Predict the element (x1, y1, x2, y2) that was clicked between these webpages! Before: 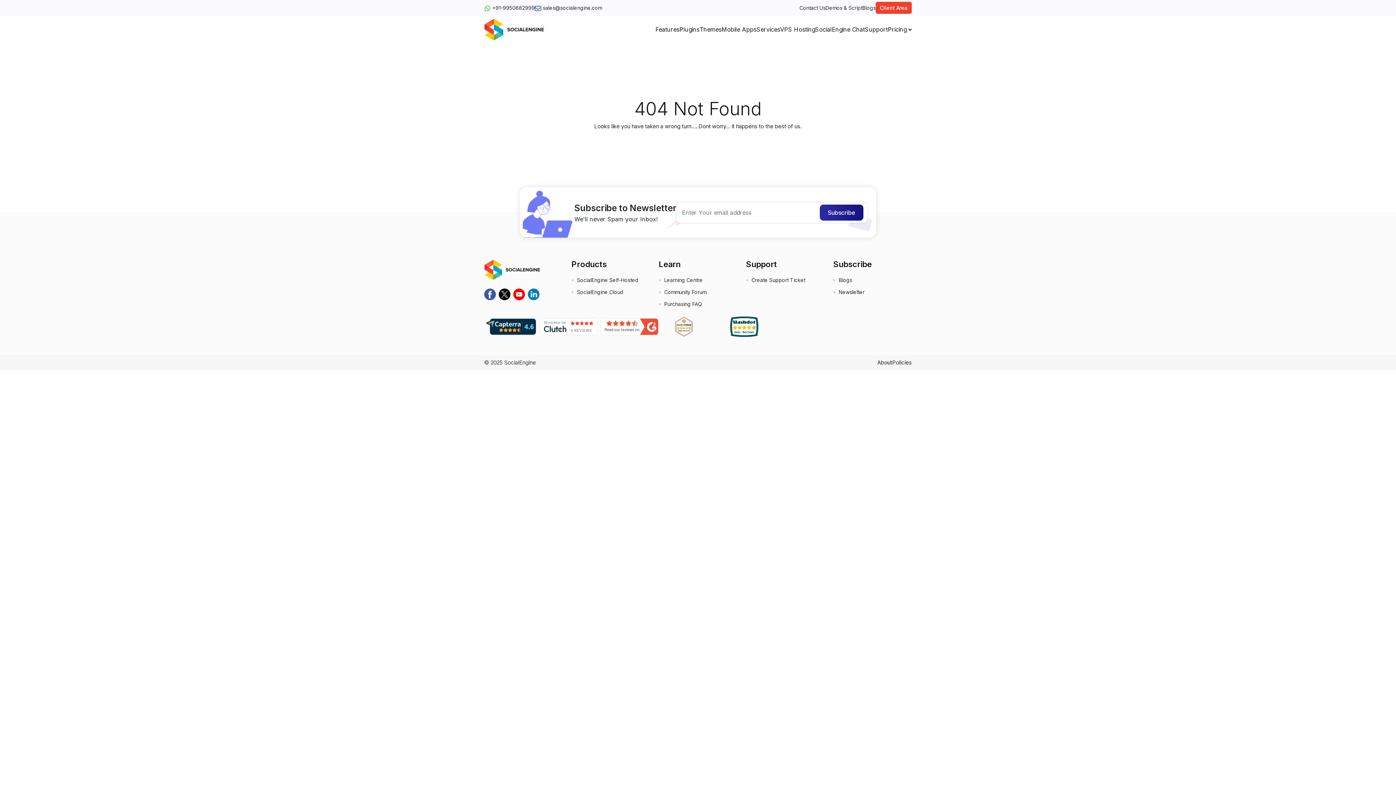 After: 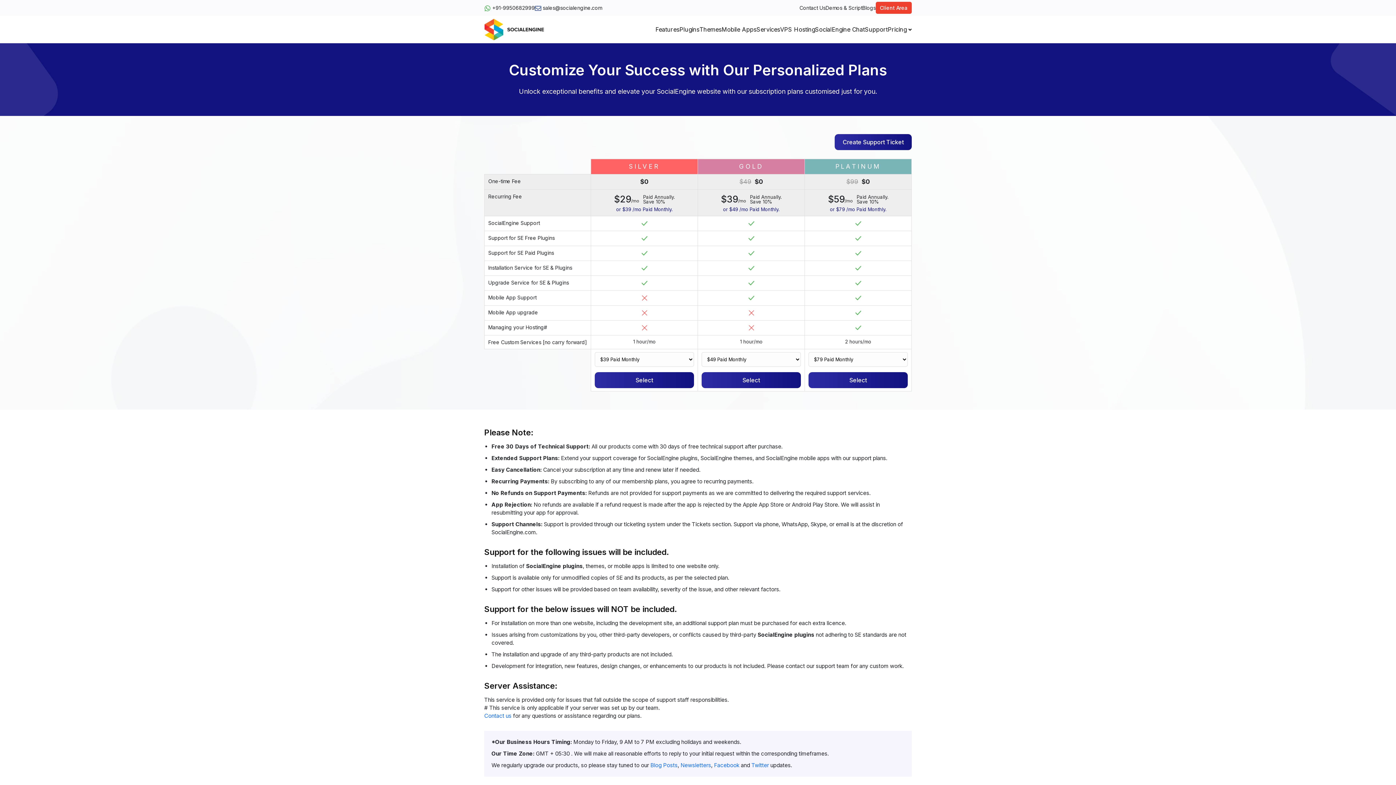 Action: bbox: (865, 21, 888, 37) label: Support